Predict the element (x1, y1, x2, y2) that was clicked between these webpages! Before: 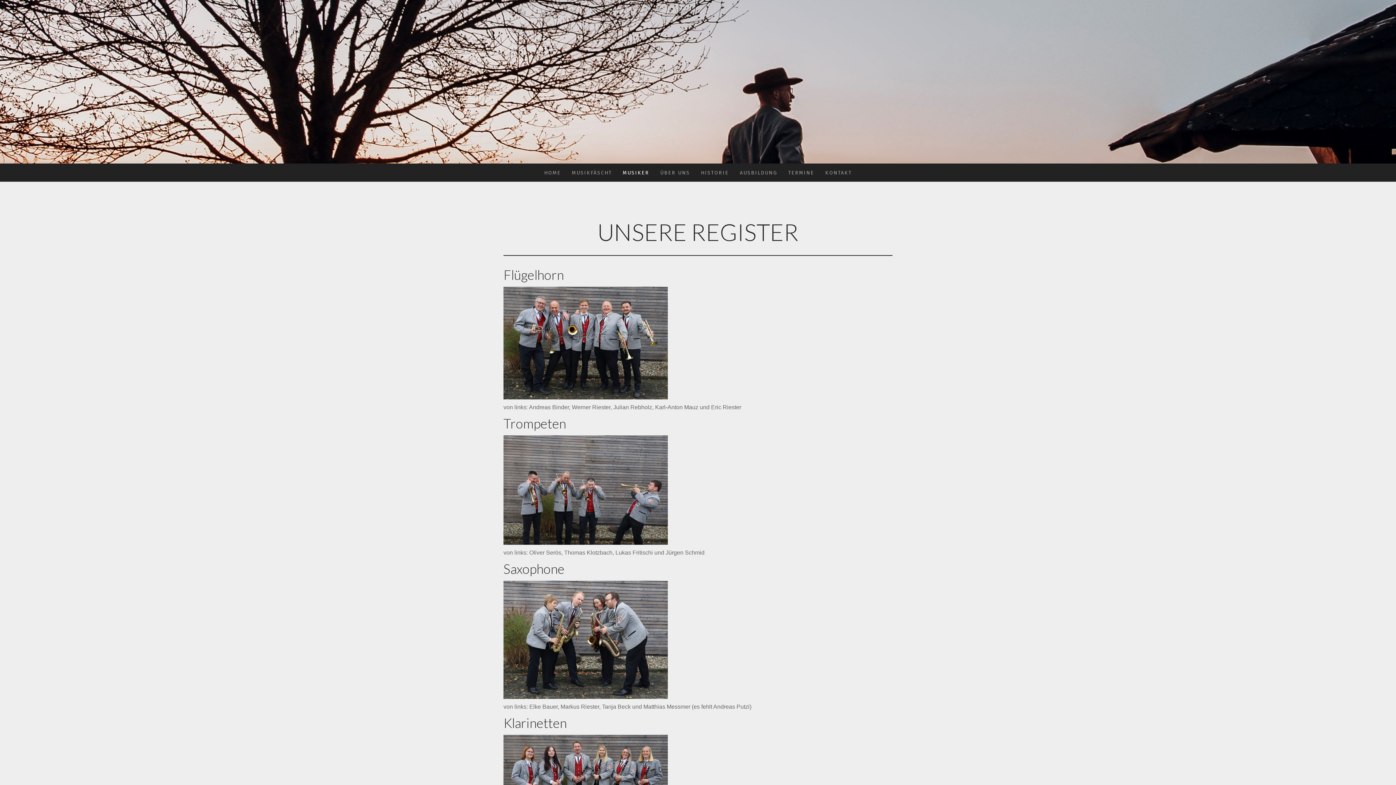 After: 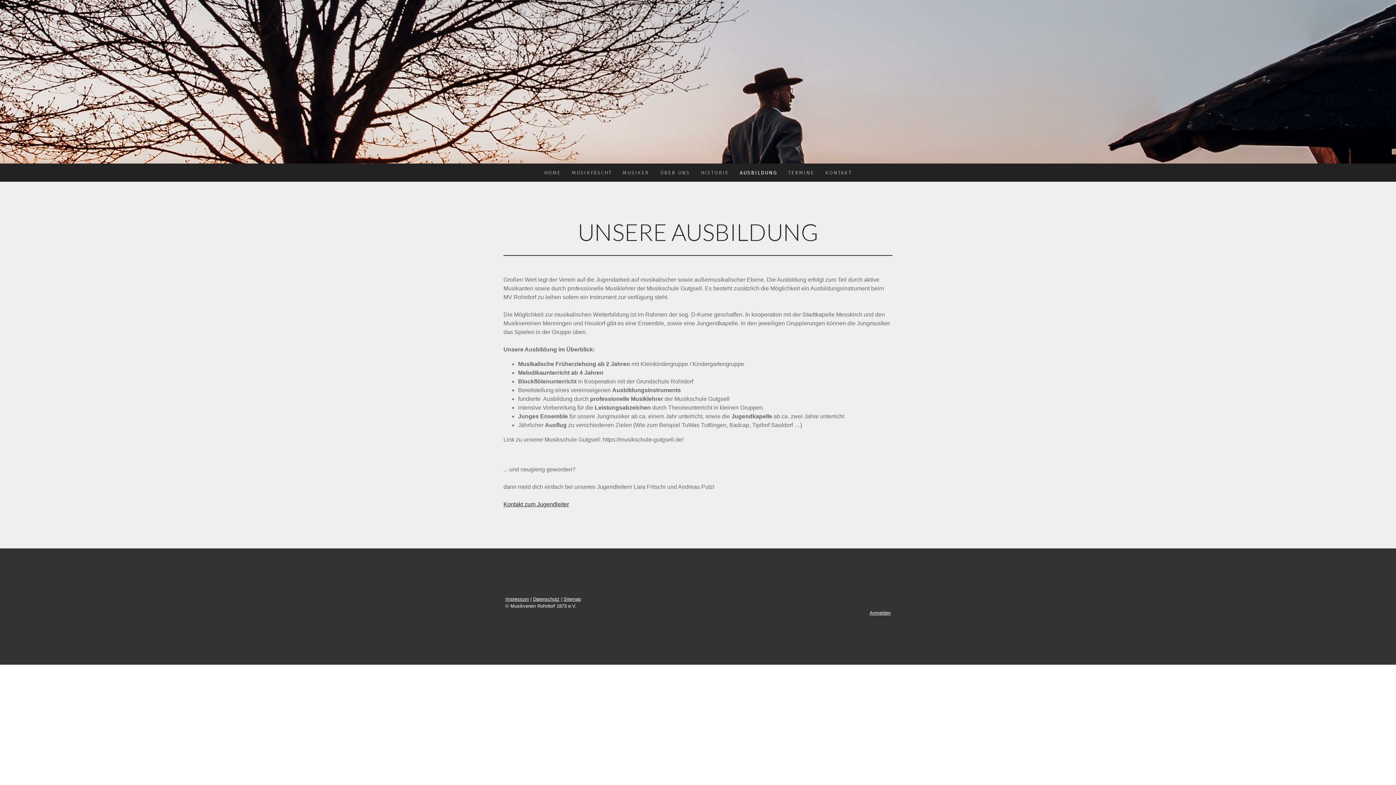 Action: label: AUSBILDUNG bbox: (734, 163, 782, 181)